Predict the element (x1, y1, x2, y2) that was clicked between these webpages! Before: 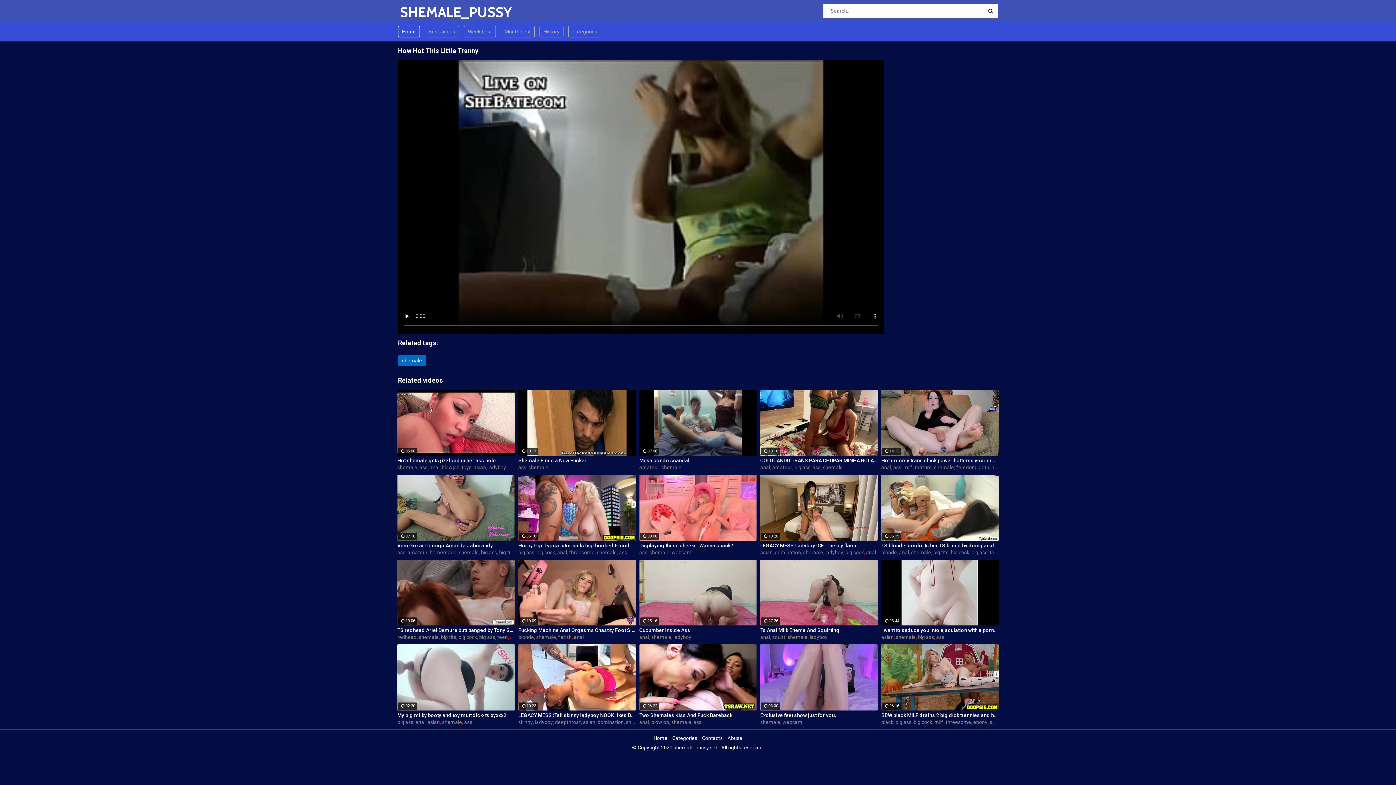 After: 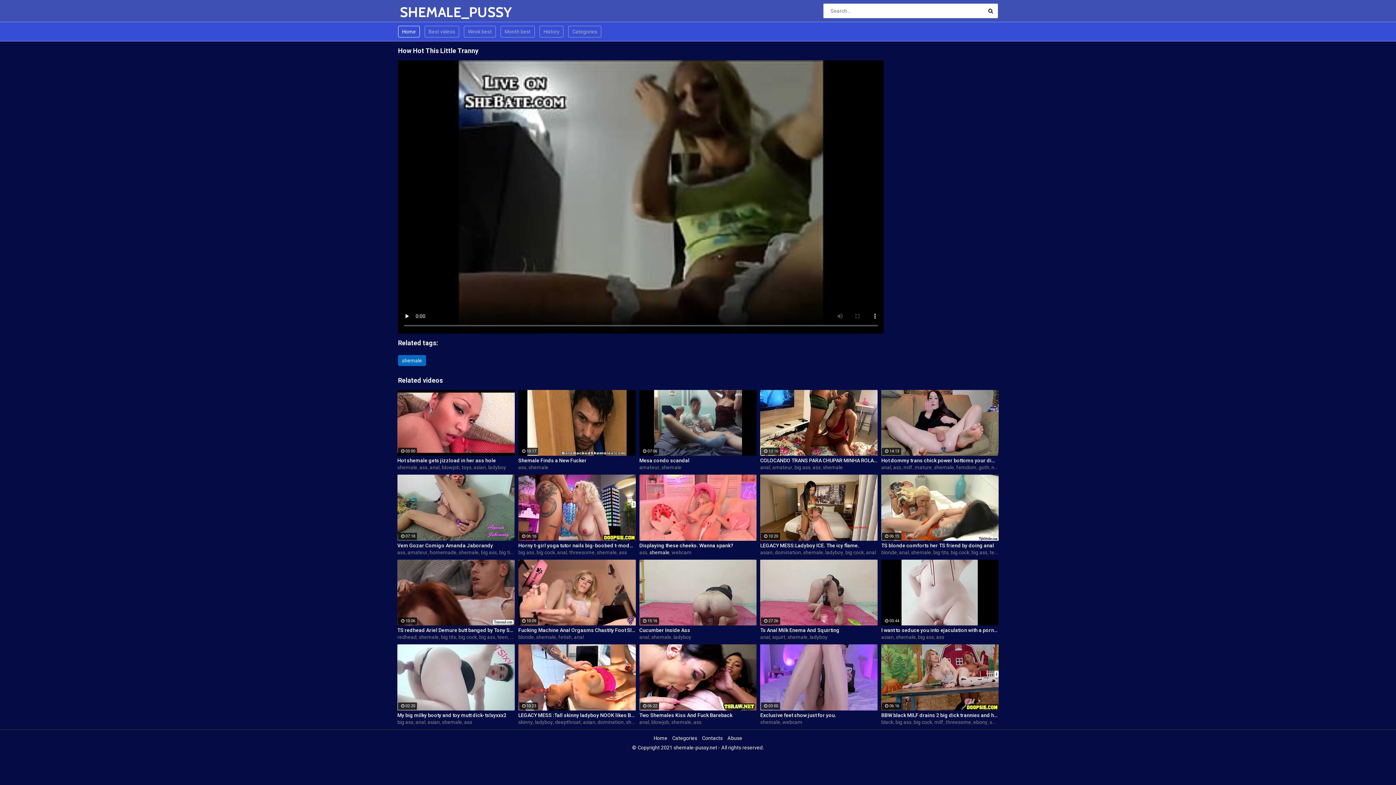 Action: label: shemale bbox: (649, 549, 669, 555)